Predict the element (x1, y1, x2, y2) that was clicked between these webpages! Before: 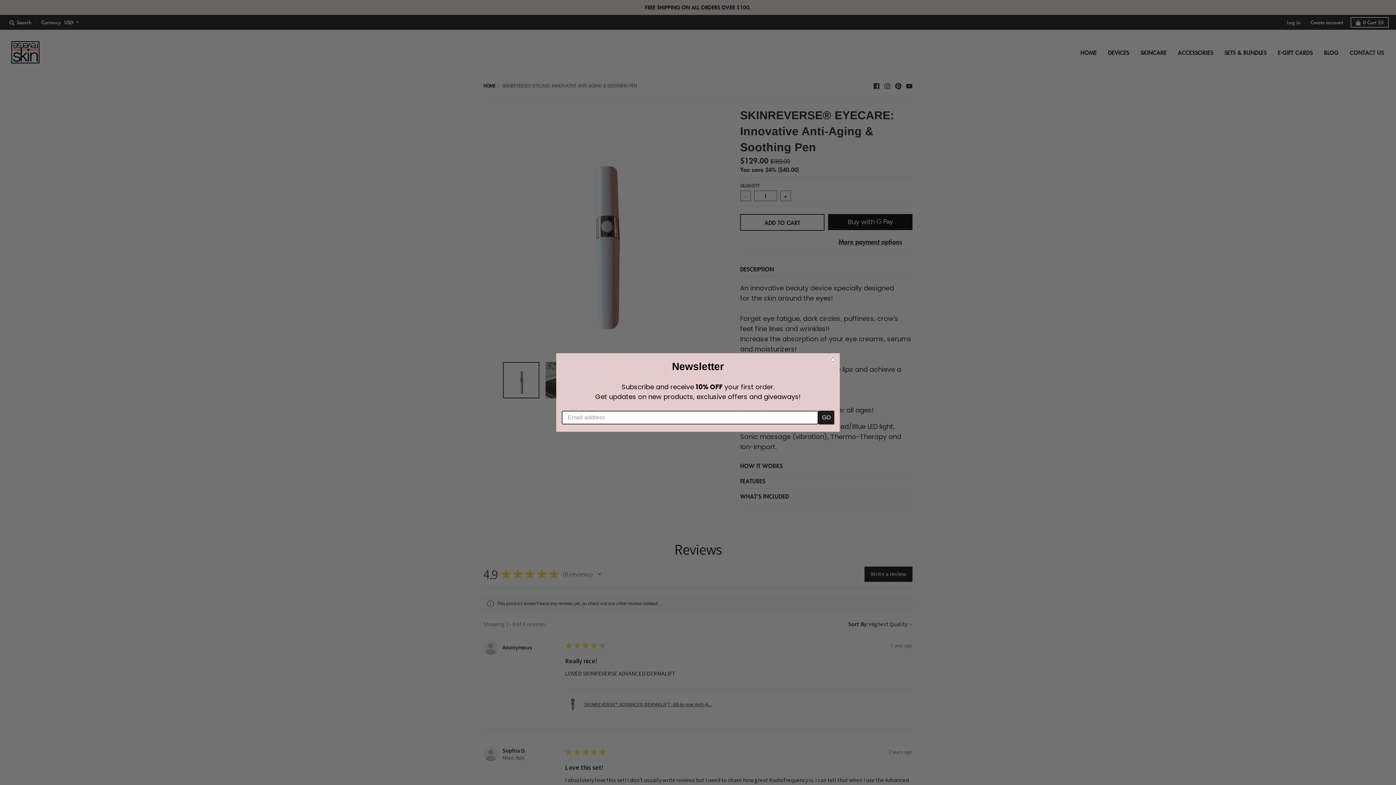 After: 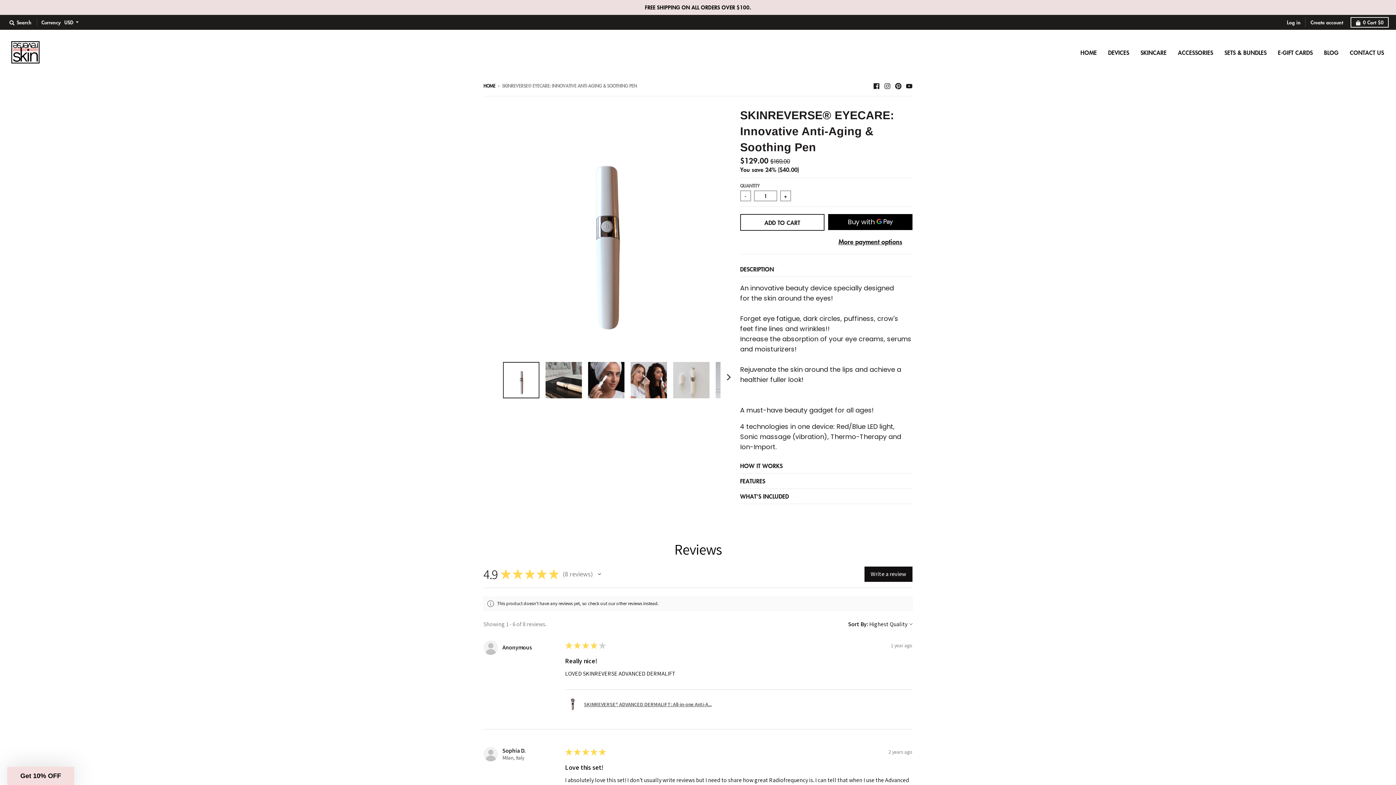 Action: label: Close dialog bbox: (829, 356, 837, 363)